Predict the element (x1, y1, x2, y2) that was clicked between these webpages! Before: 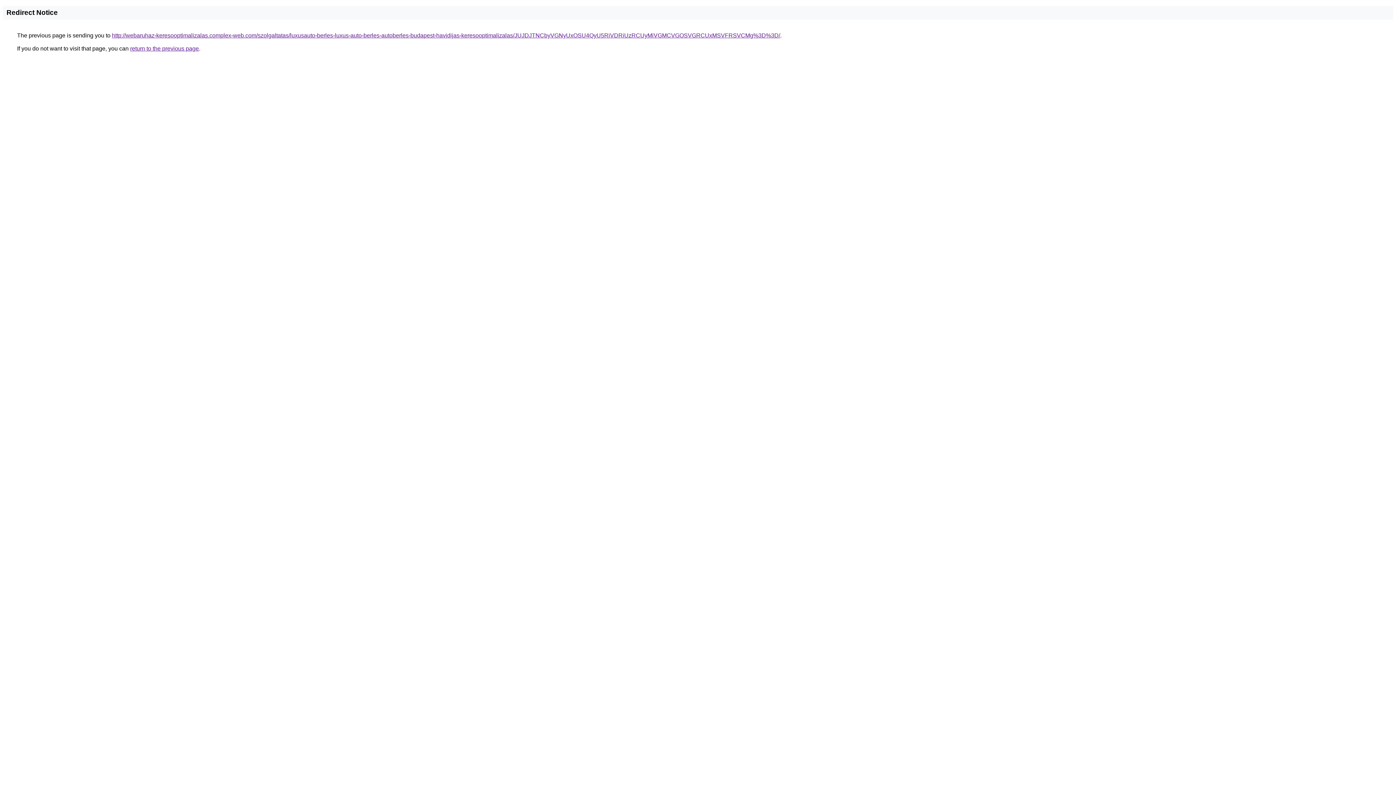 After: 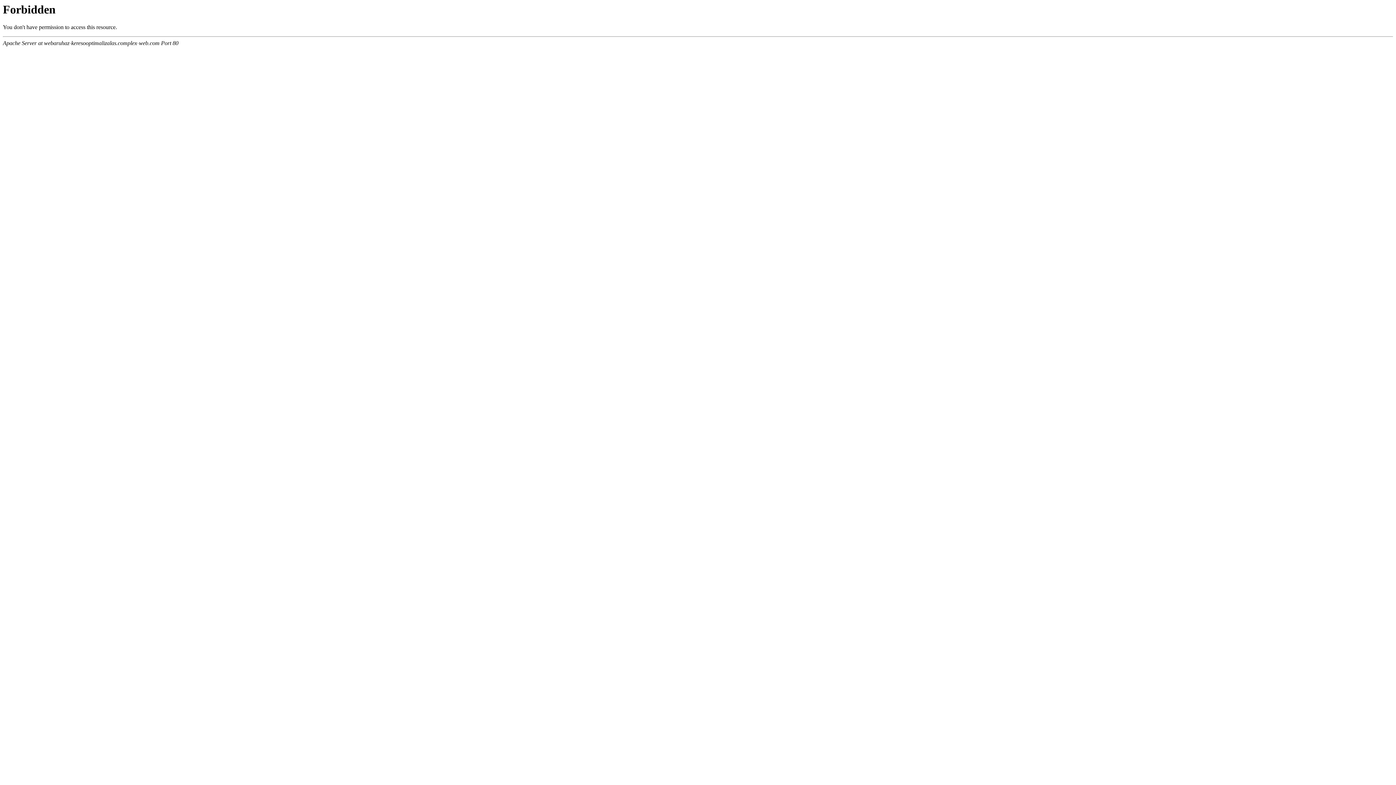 Action: bbox: (112, 32, 780, 38) label: http://webaruhaz-keresooptimalizalas.complex-web.com/szolgaltatas/luxusauto-berles-luxus-auto-berles-autoberles-budapest-havidijas-keresooptimalizalas/JUJDJTNCbyVGNyUxOSU4QyU5RiVDRiUzRCUyMiVGMCVGOSVGRCUxMSVFRSVCMg%3D%3D/